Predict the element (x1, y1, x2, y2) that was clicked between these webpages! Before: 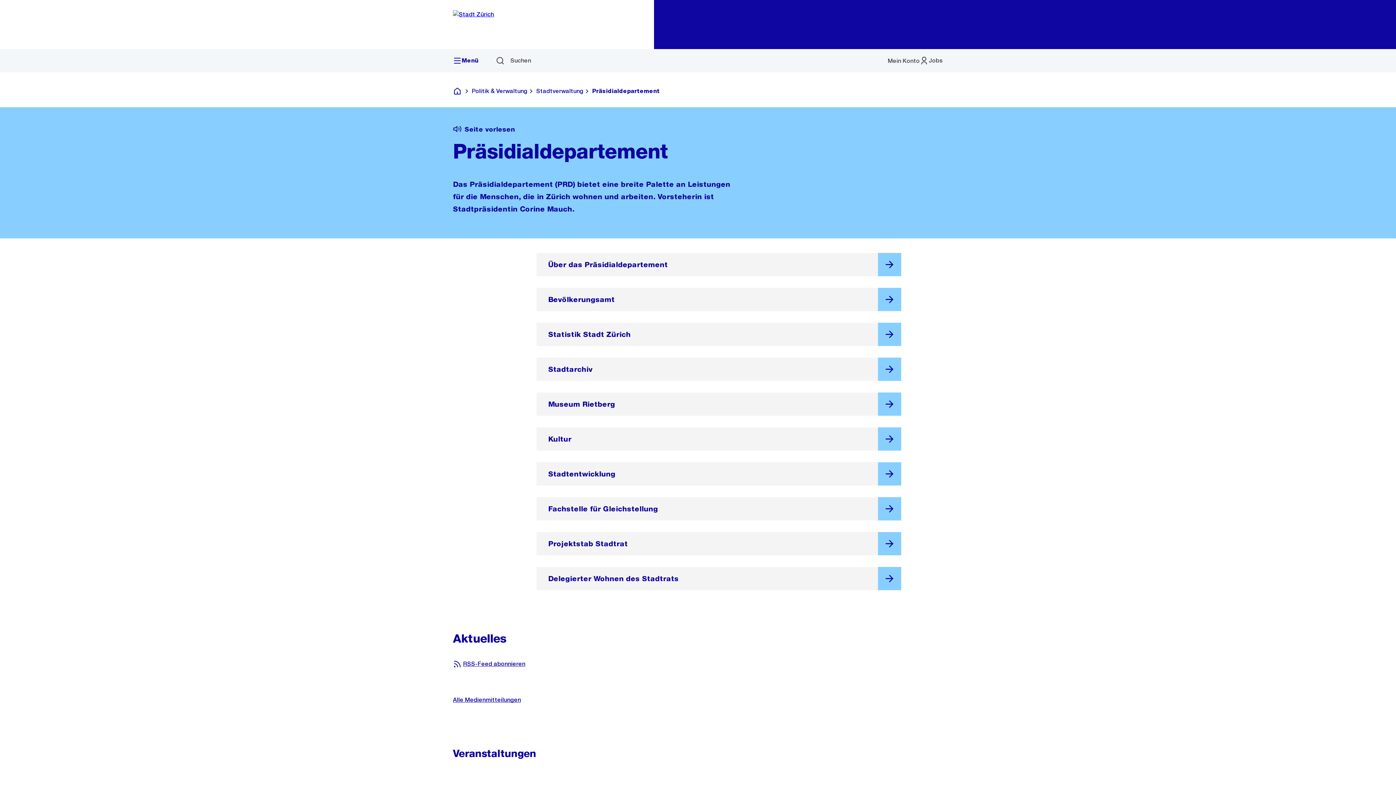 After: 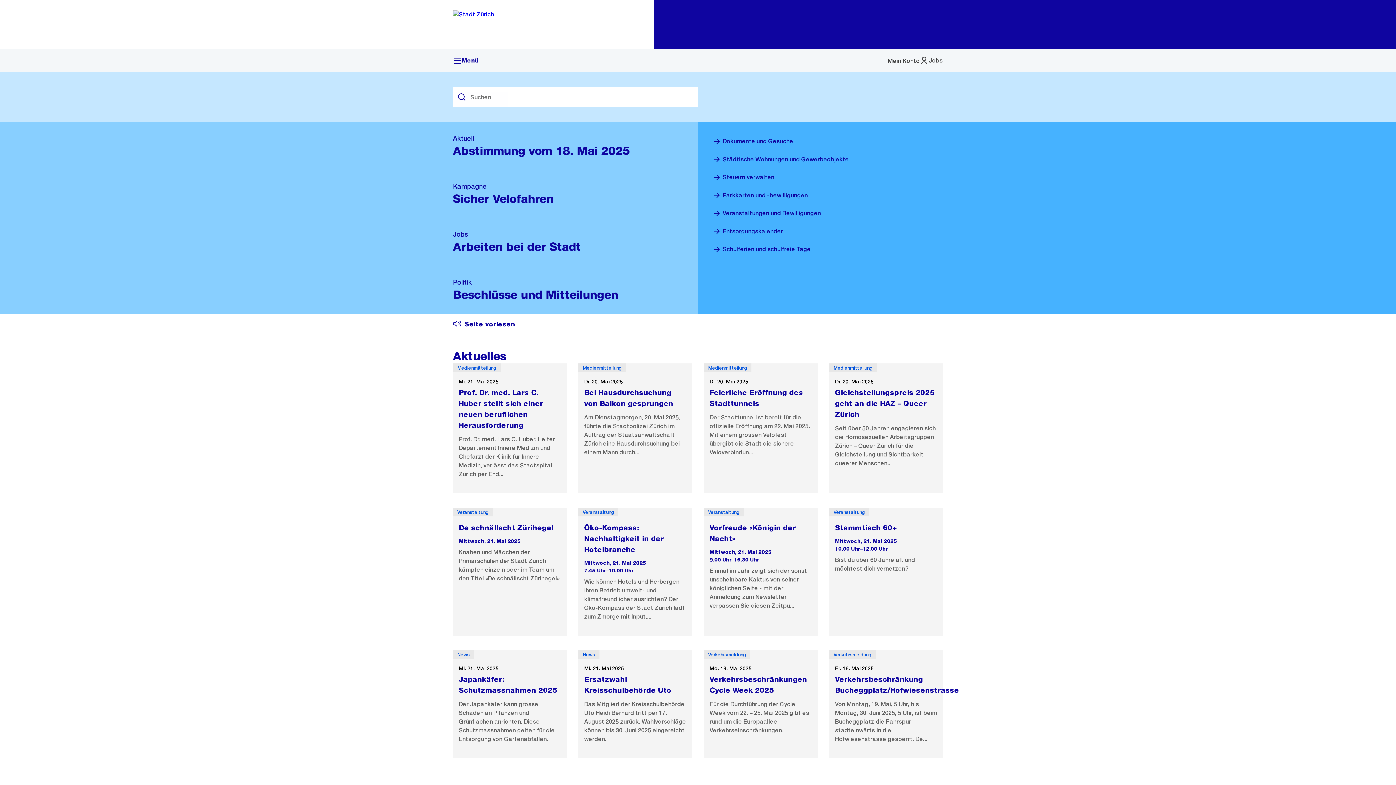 Action: bbox: (453, 0, 654, 49)